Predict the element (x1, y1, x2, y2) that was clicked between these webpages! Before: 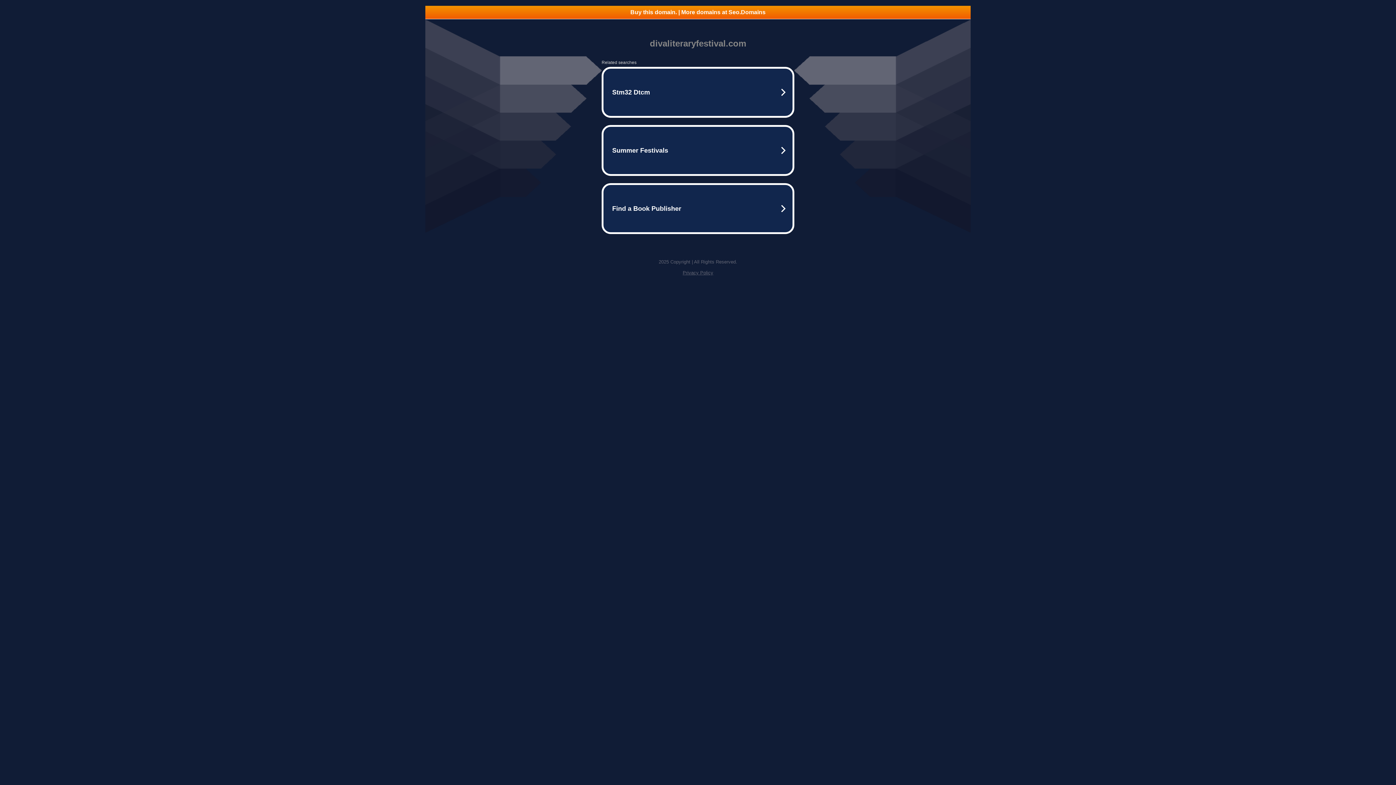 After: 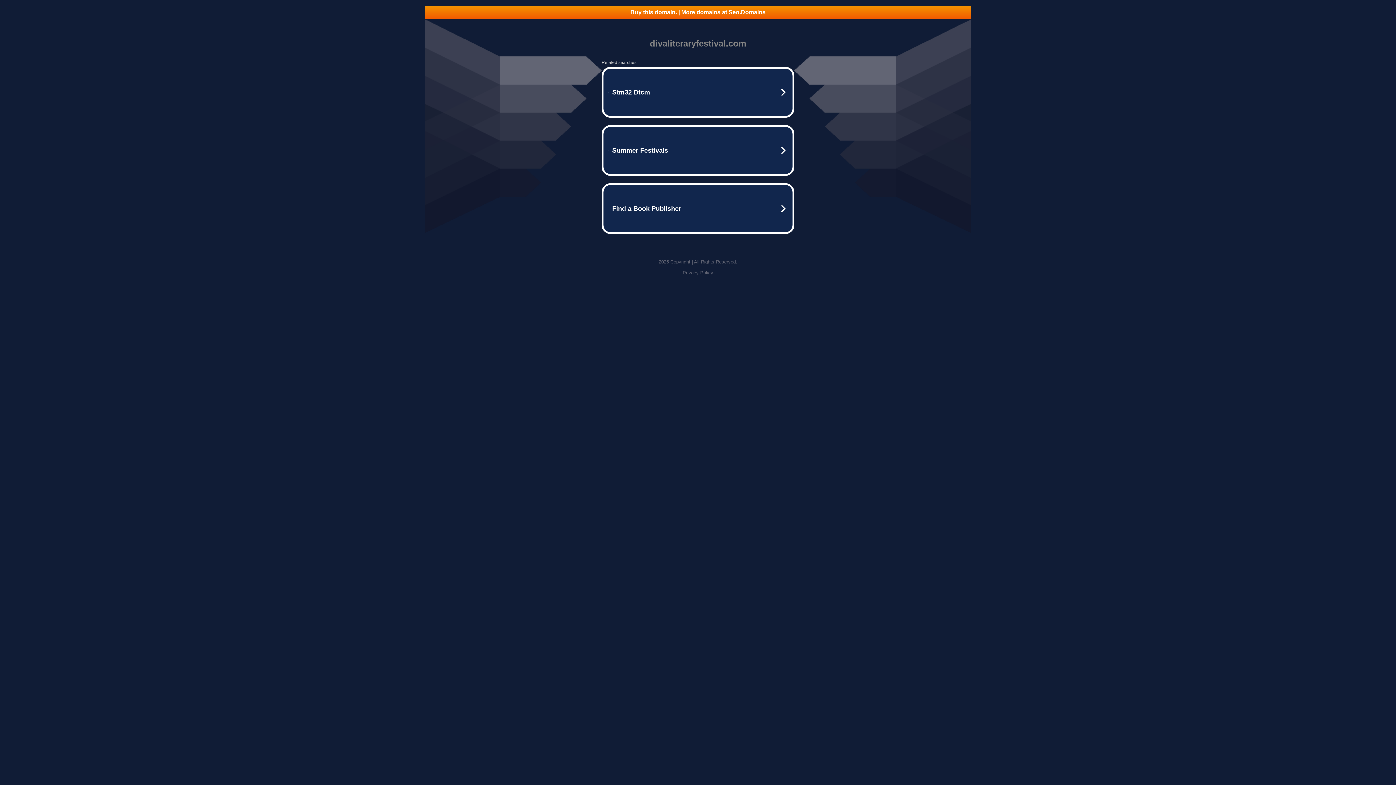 Action: bbox: (425, 5, 970, 18) label: Buy this domain. | More domains at Seo.Domains